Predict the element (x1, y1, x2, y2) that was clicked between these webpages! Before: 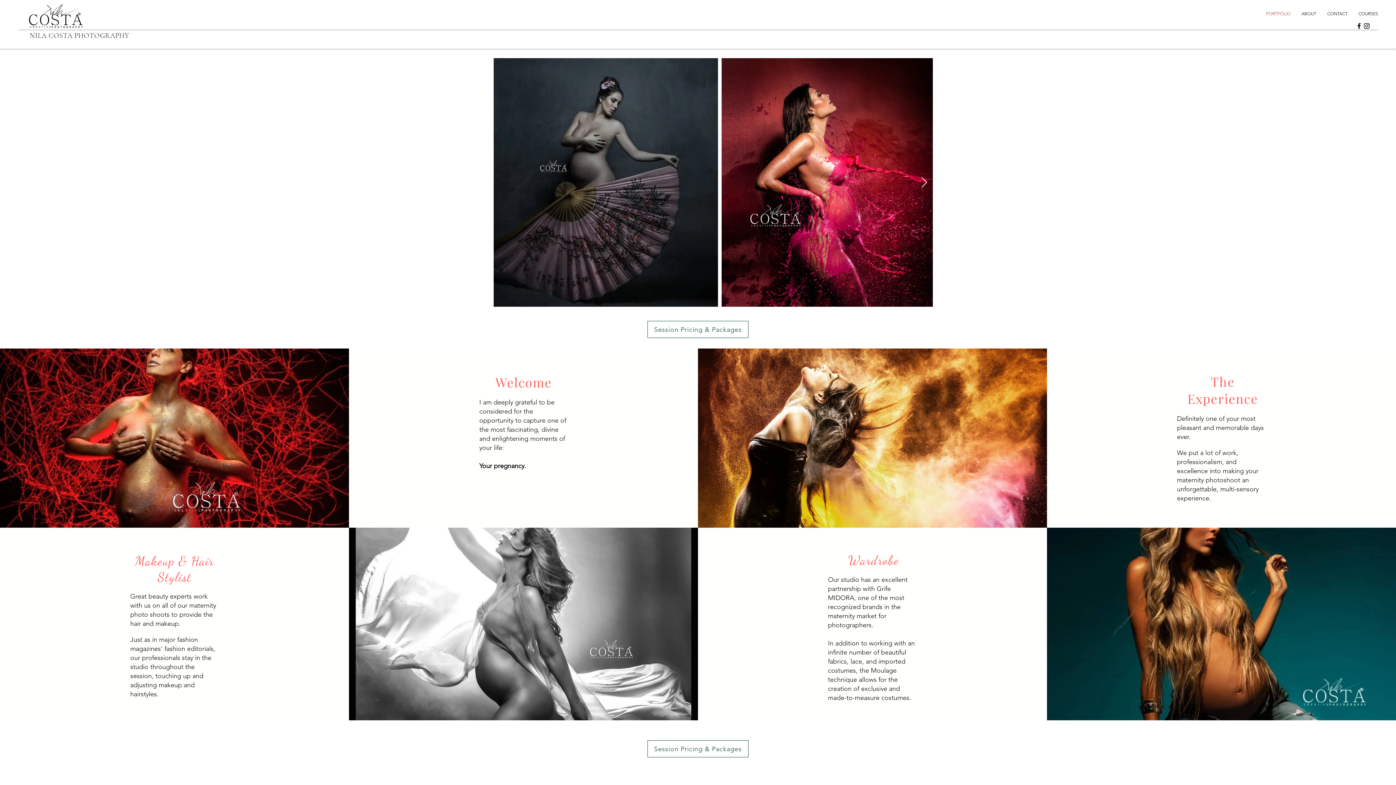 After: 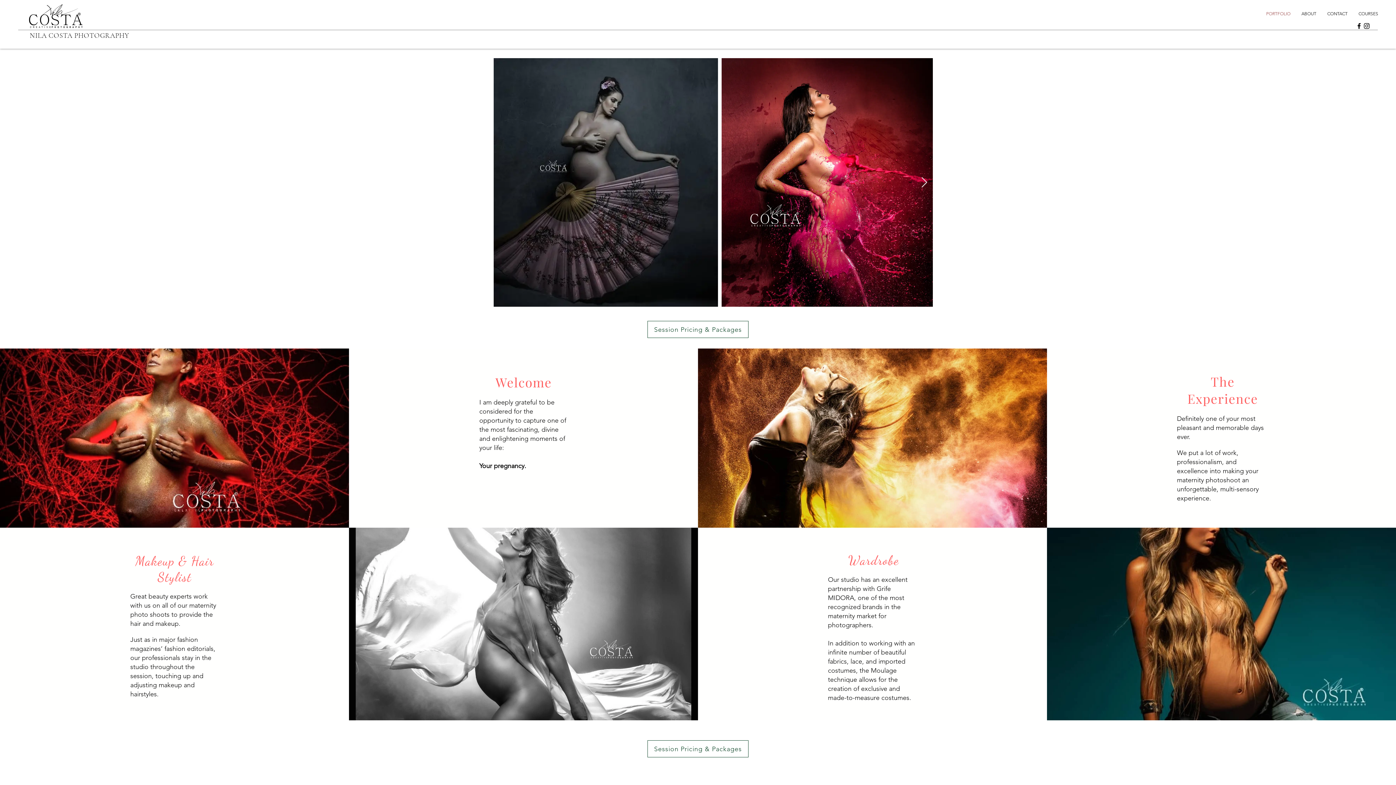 Action: bbox: (29, 4, 82, 28)